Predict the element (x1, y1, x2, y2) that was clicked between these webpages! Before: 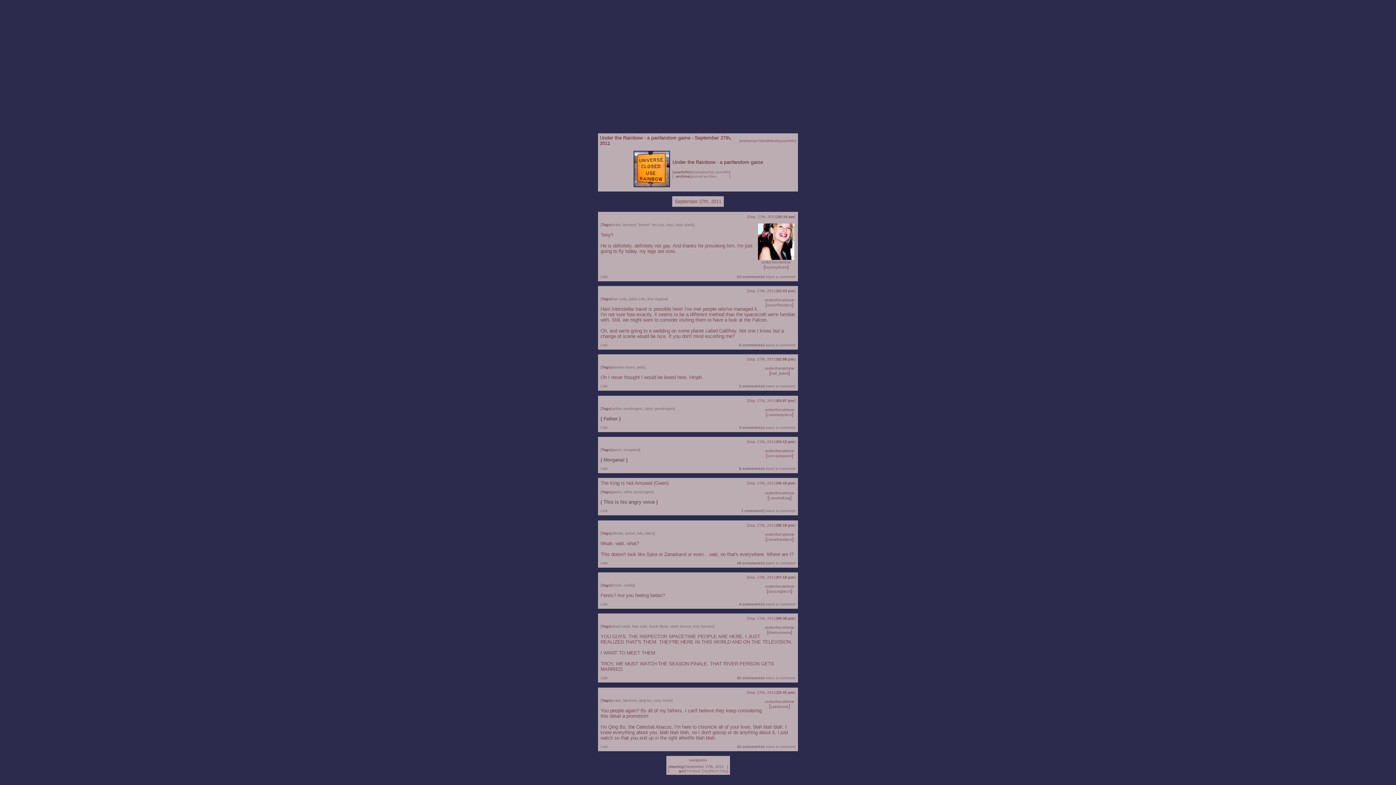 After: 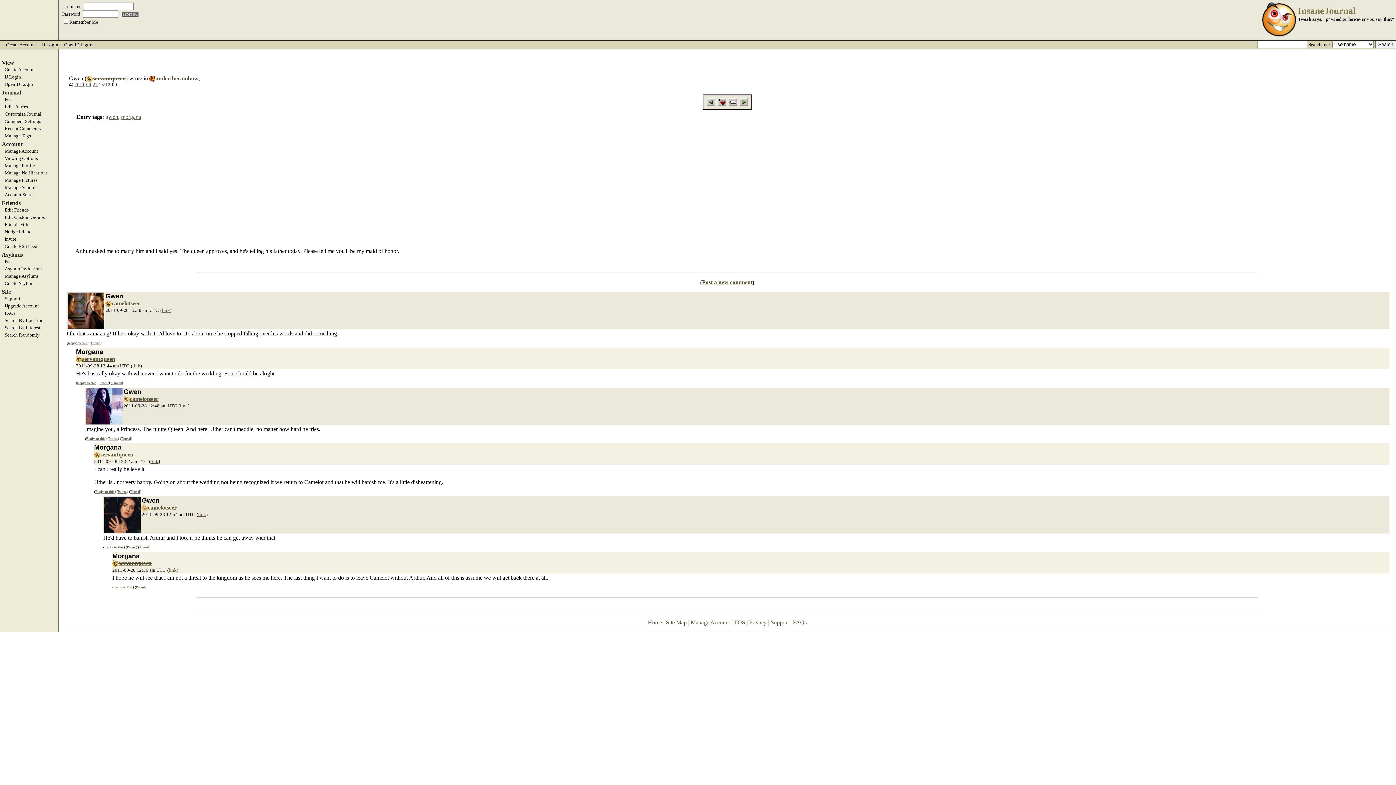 Action: bbox: (600, 466, 608, 470) label: Link